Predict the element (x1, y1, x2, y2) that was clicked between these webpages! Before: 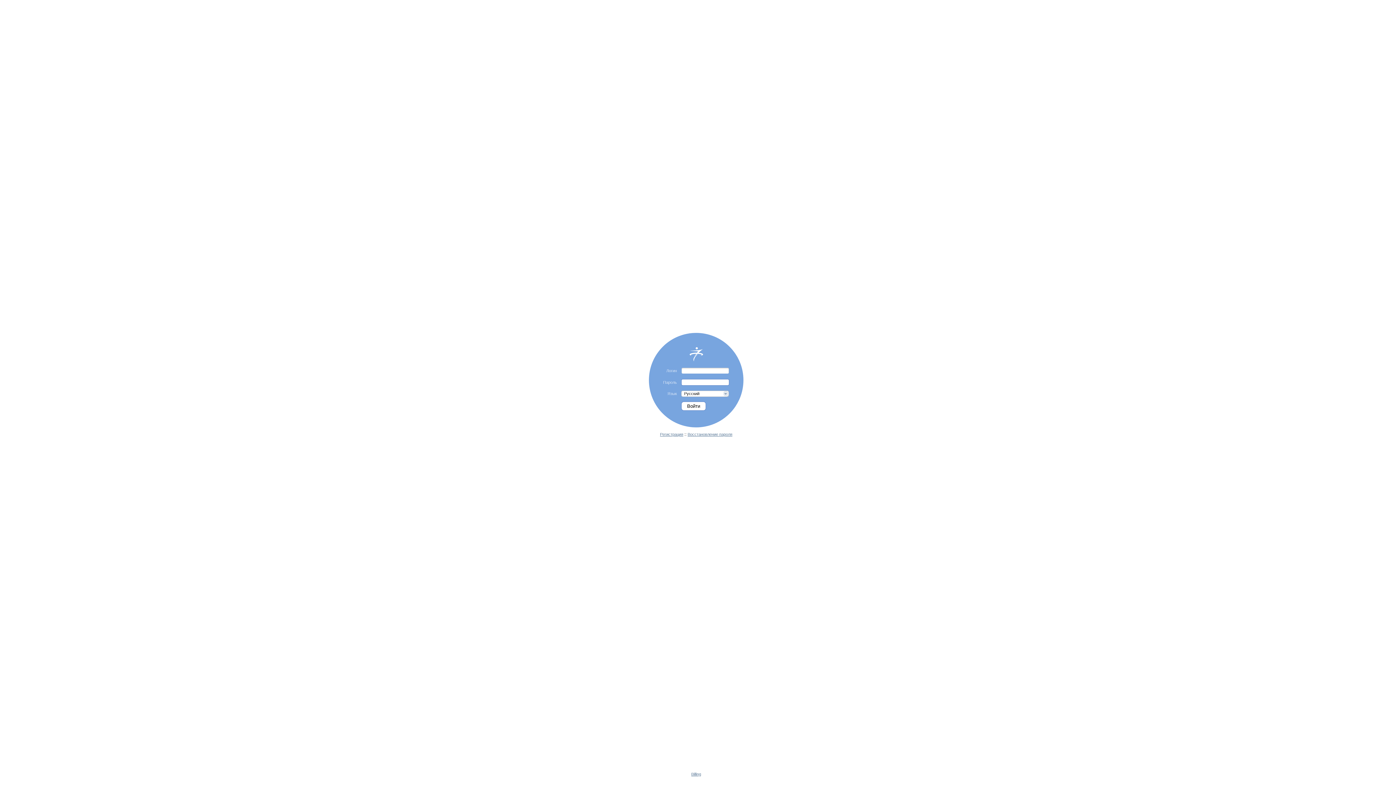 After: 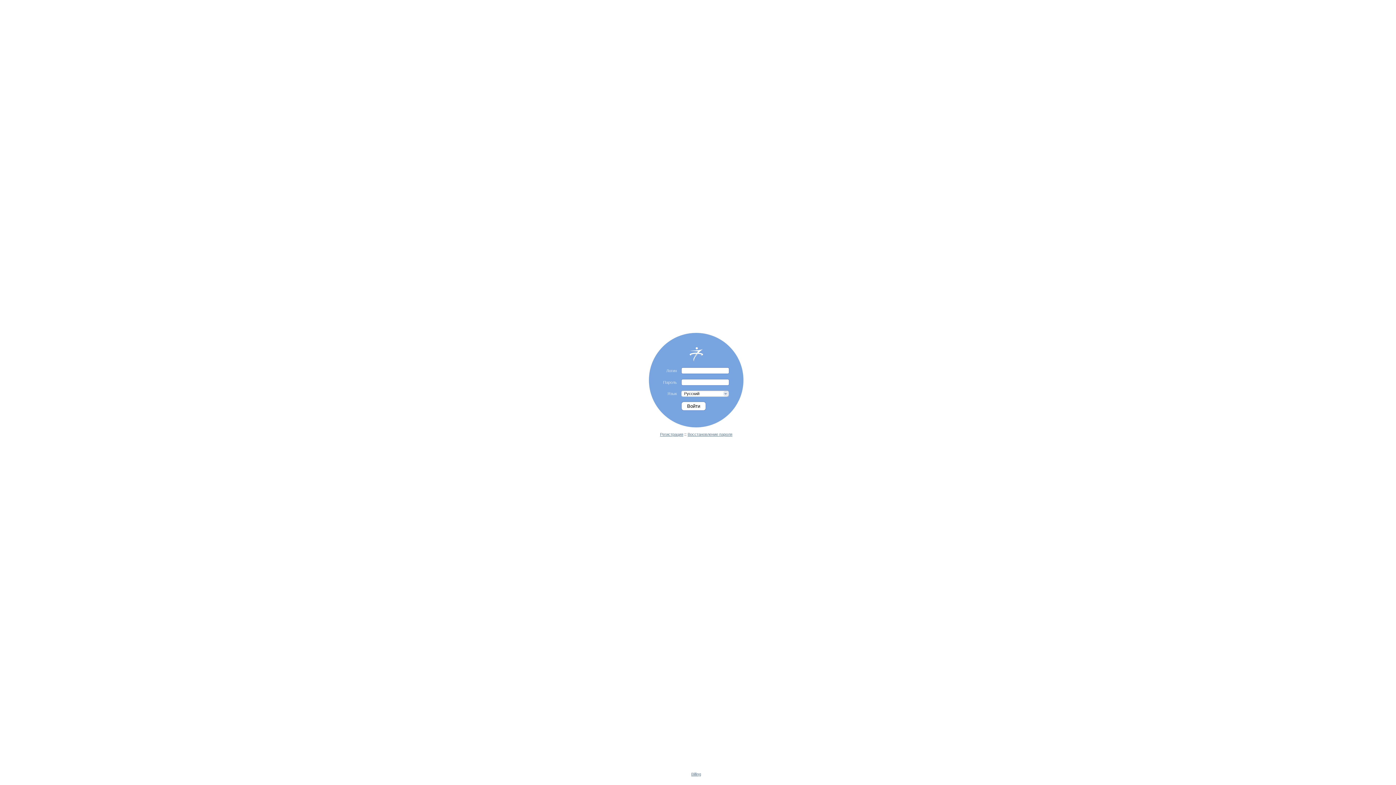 Action: bbox: (676, 358, 715, 362)